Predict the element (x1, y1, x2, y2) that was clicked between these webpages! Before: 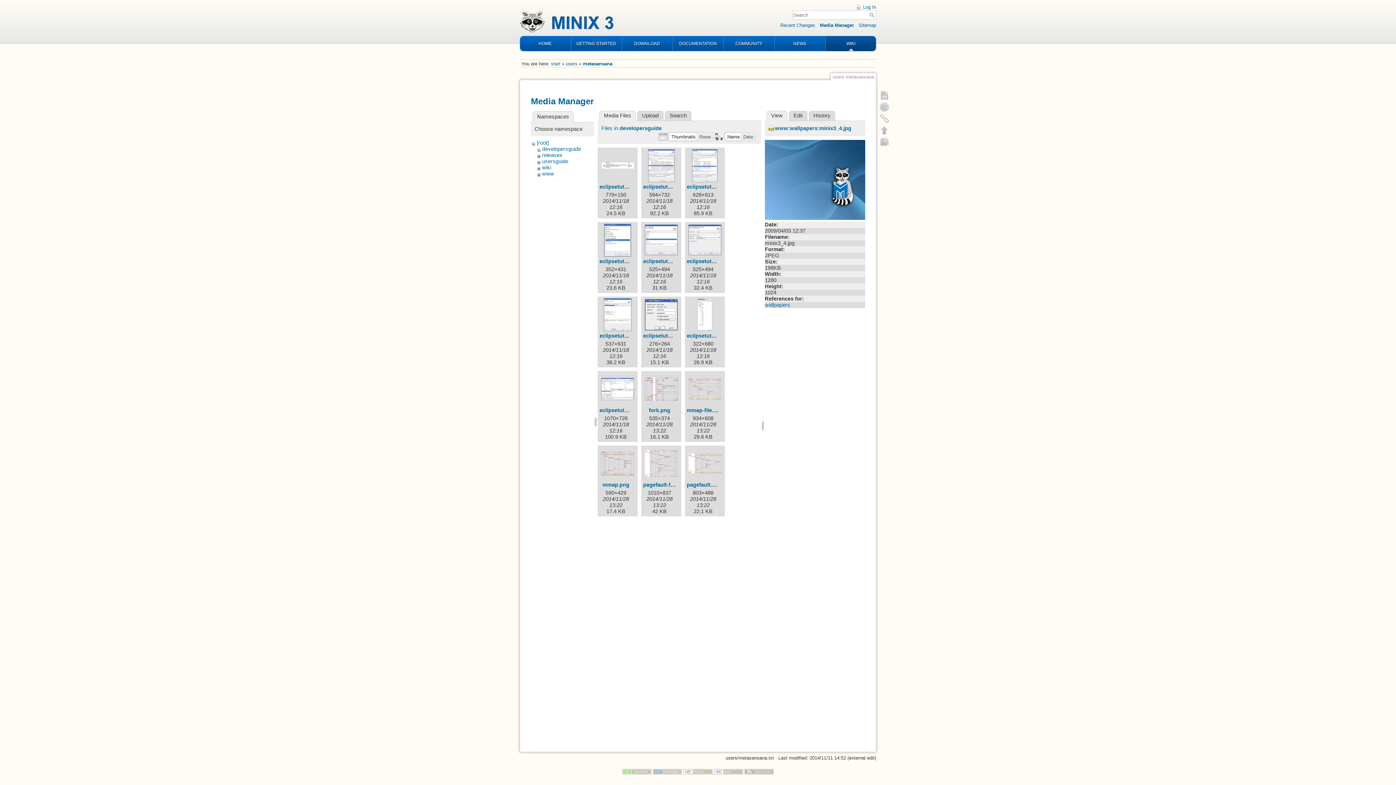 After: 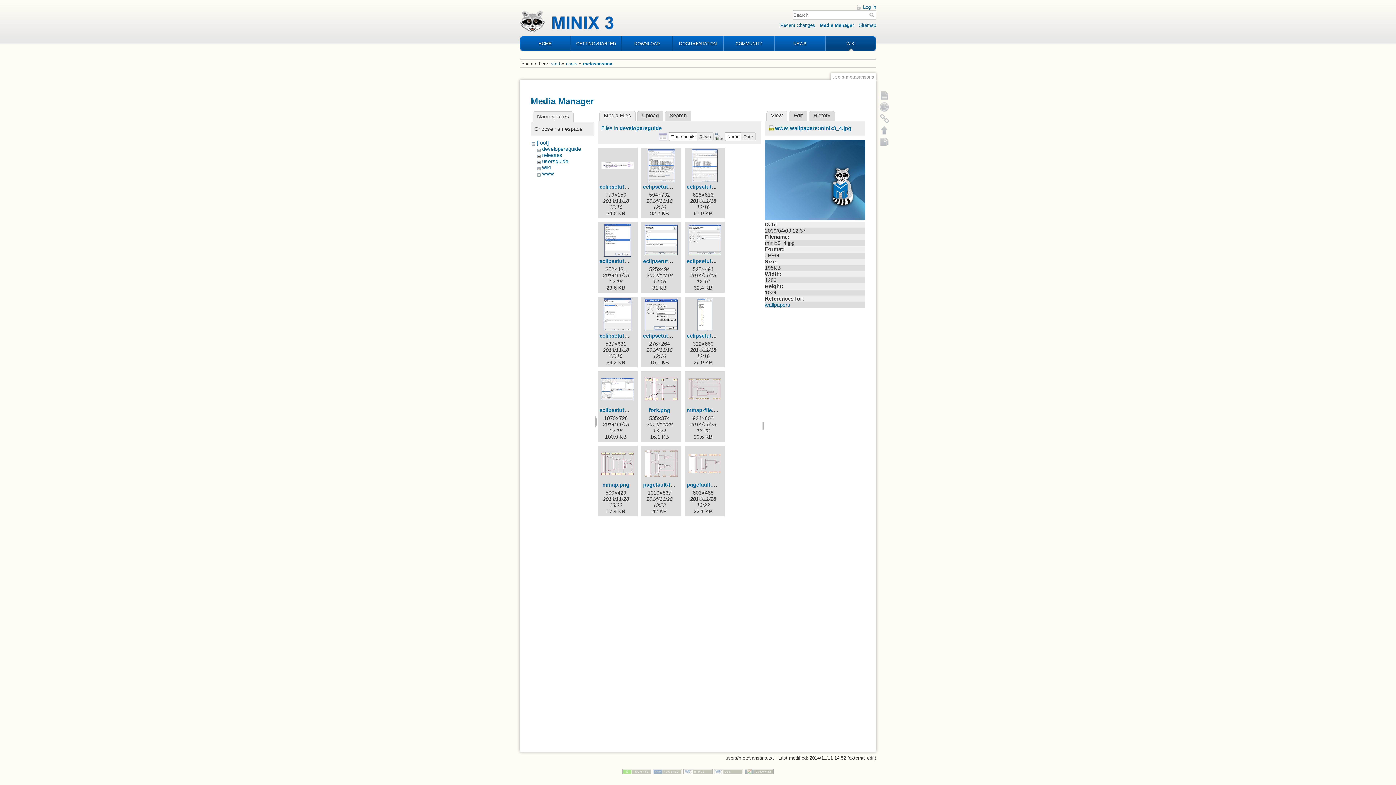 Action: bbox: (765, 176, 865, 182)